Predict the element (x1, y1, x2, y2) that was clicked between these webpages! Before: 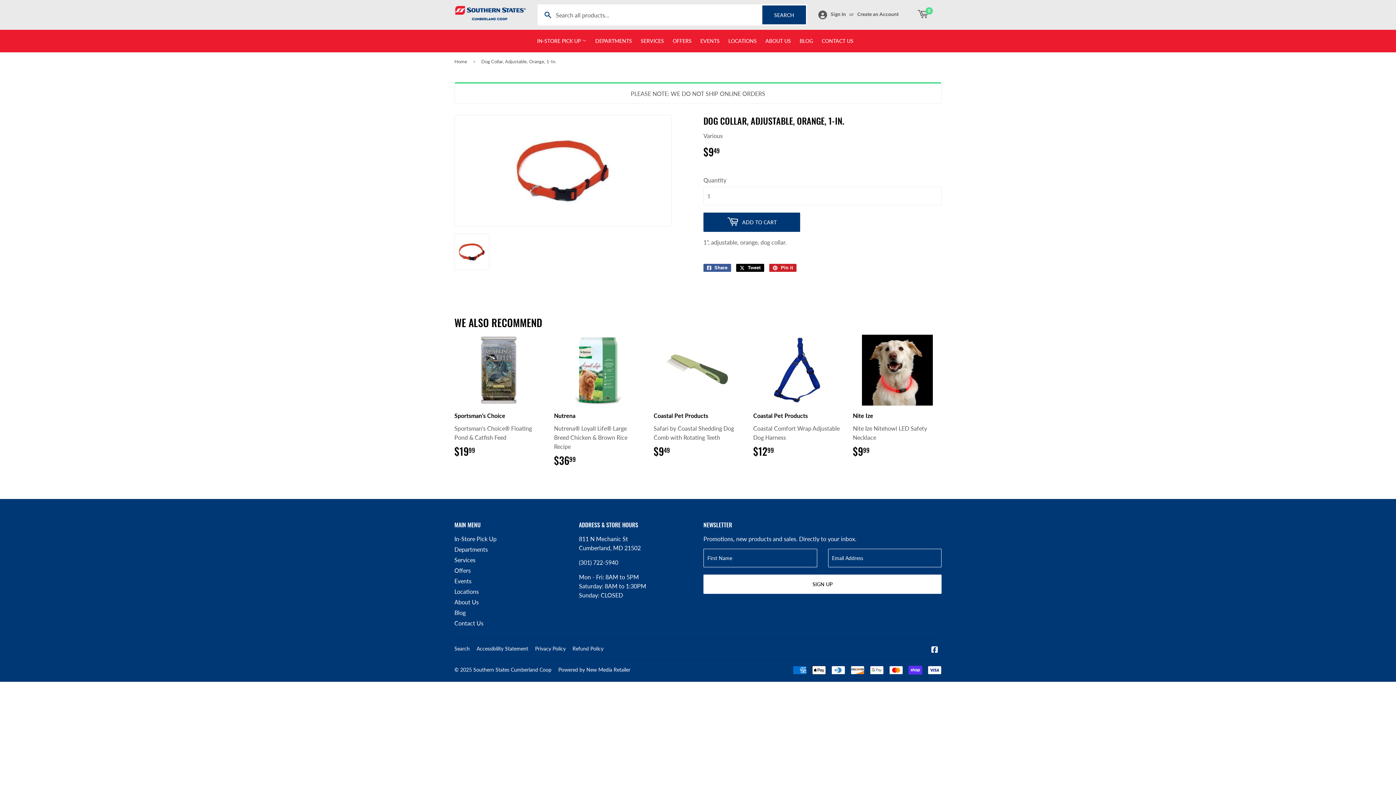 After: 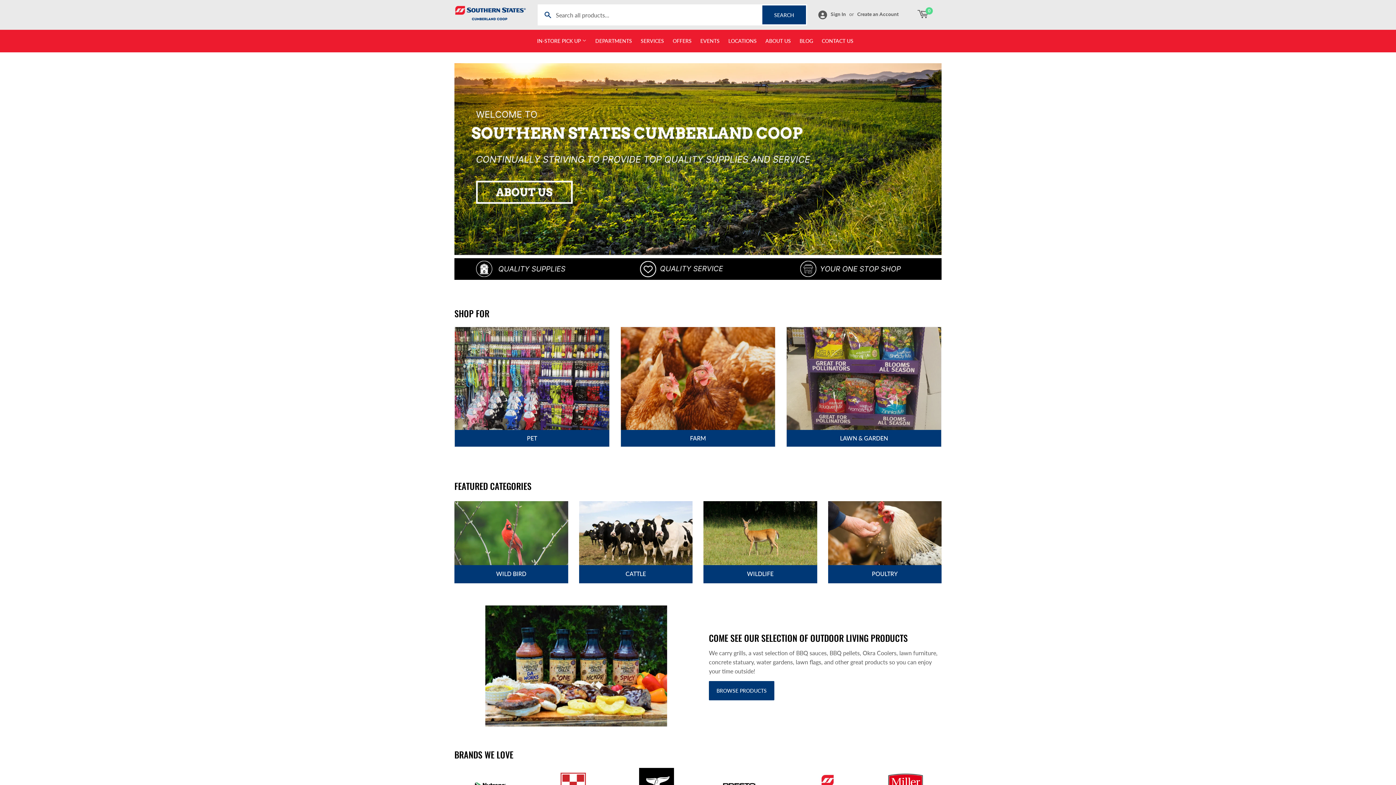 Action: bbox: (473, 667, 551, 673) label: Southern States Cumberland Coop